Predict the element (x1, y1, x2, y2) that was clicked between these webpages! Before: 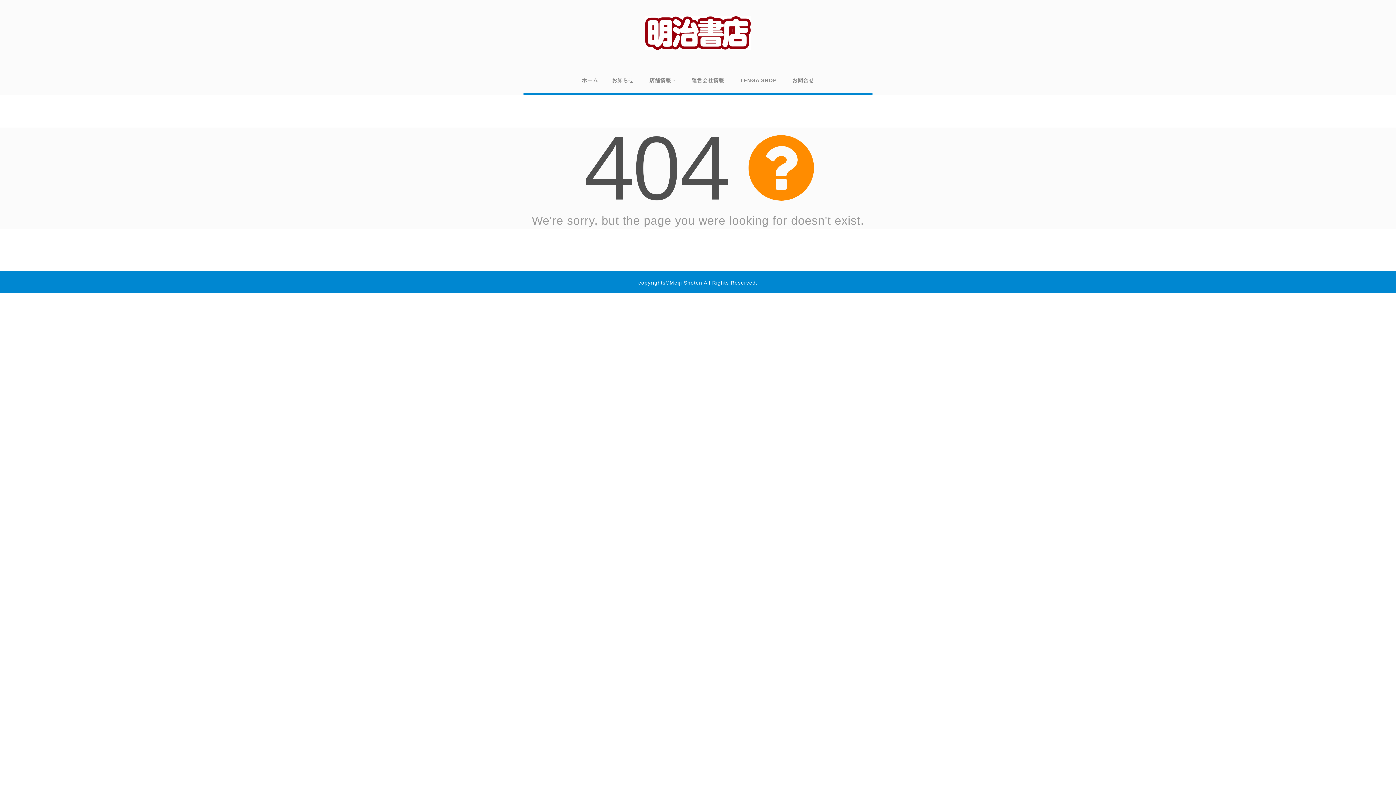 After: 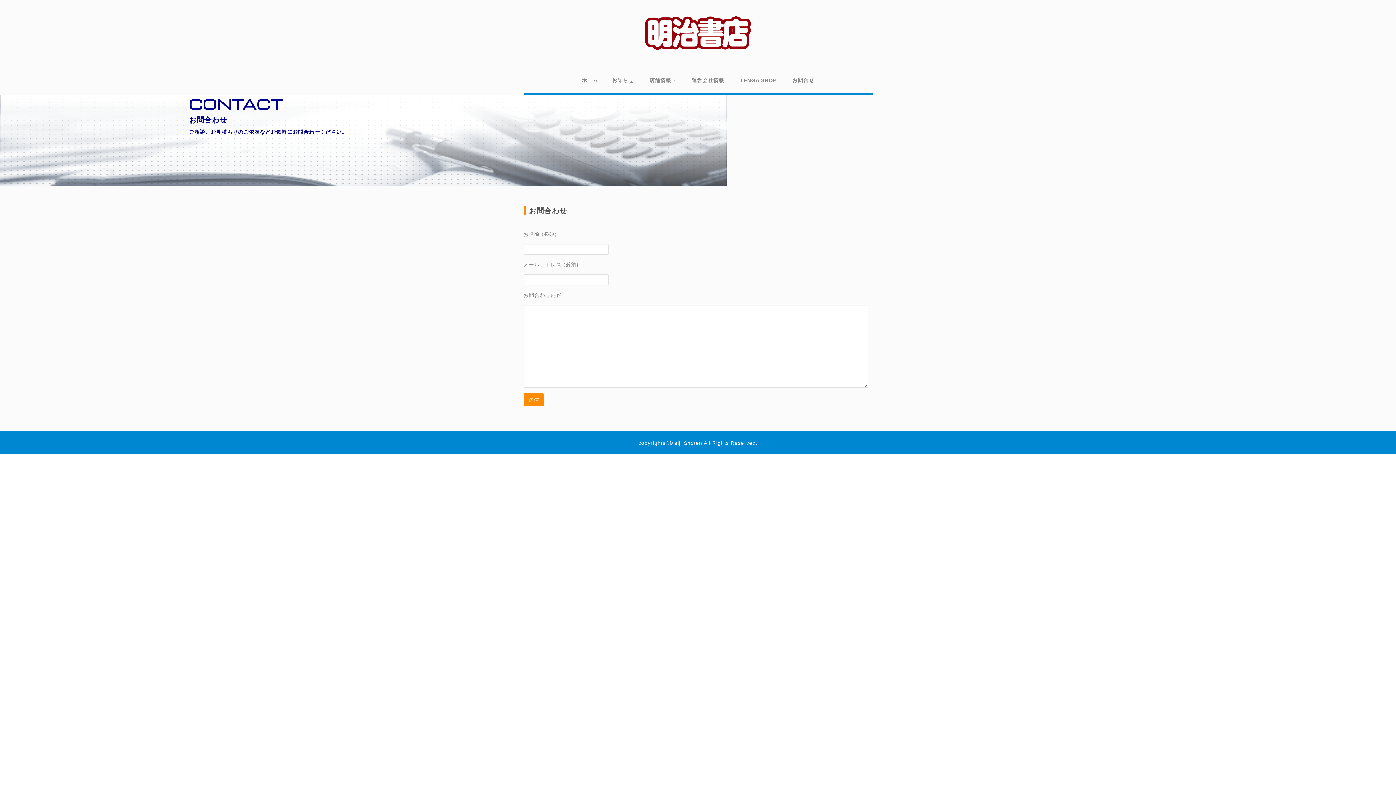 Action: label: お問合せ bbox: (785, 70, 821, 90)